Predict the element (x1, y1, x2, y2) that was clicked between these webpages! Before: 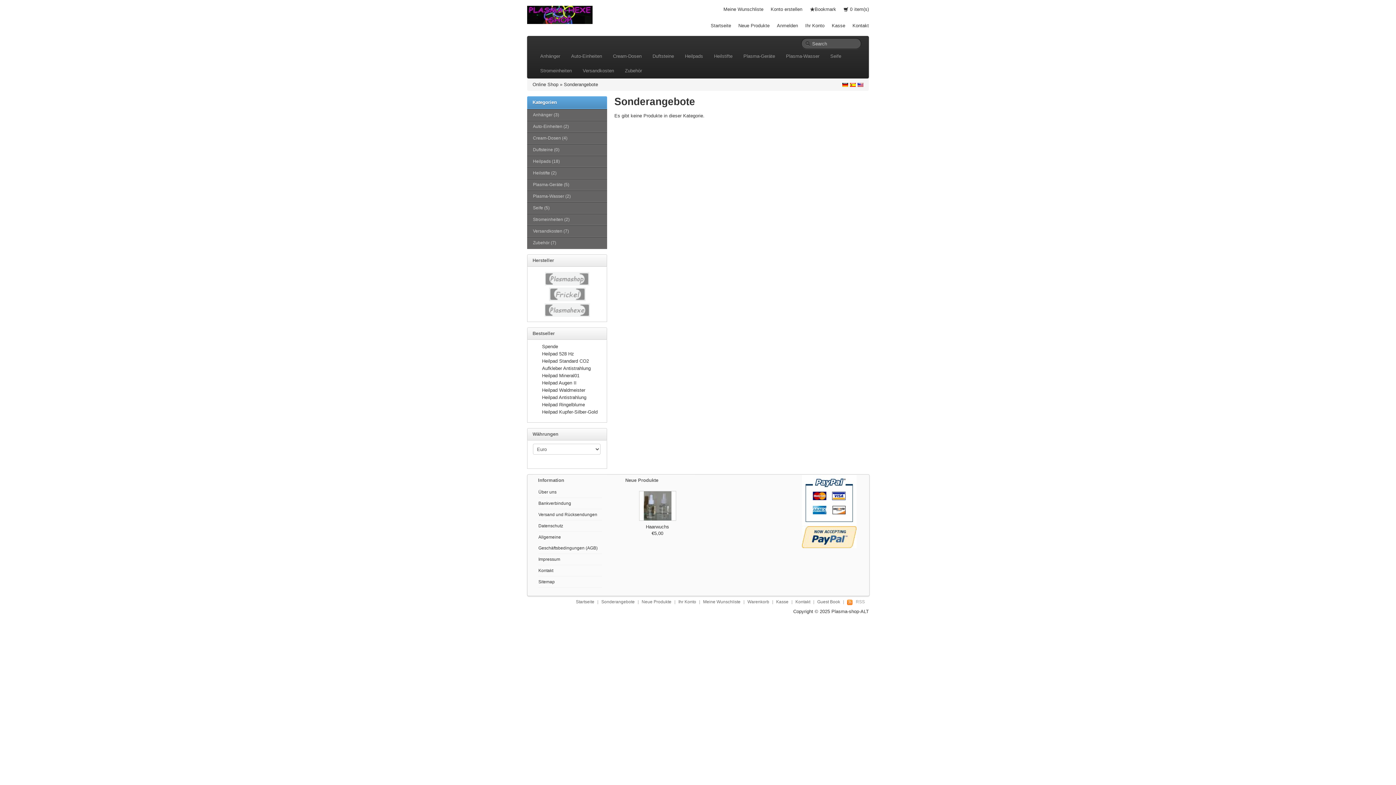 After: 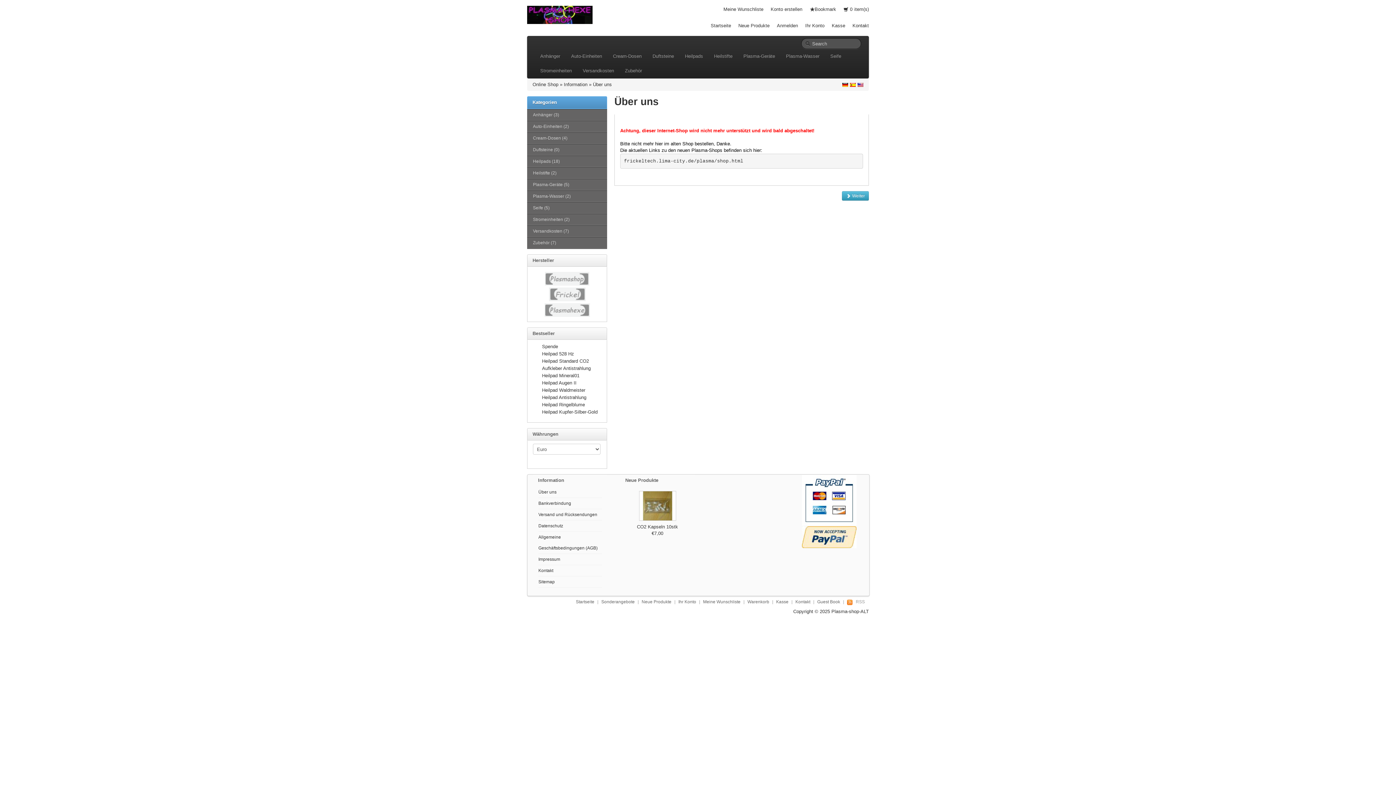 Action: bbox: (538, 486, 556, 497) label: Über uns